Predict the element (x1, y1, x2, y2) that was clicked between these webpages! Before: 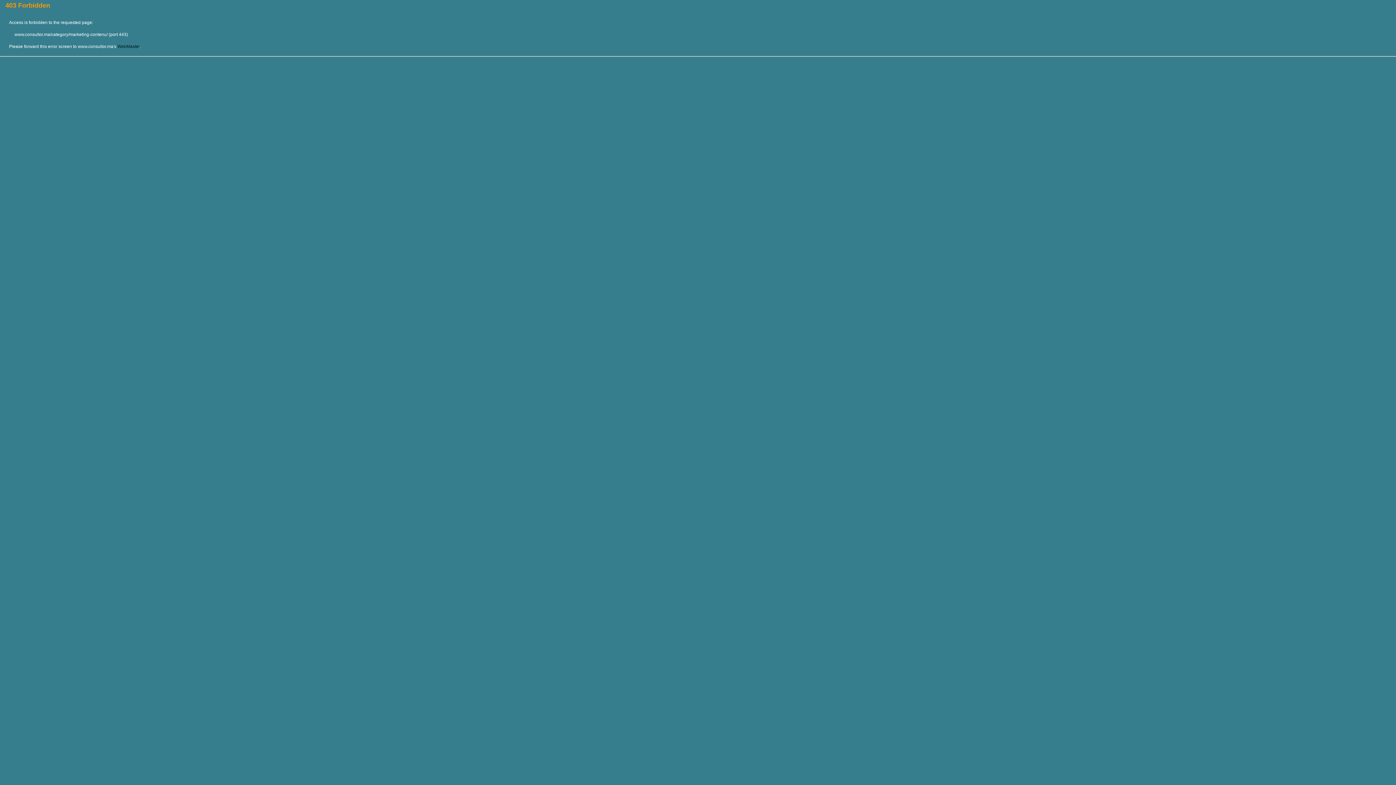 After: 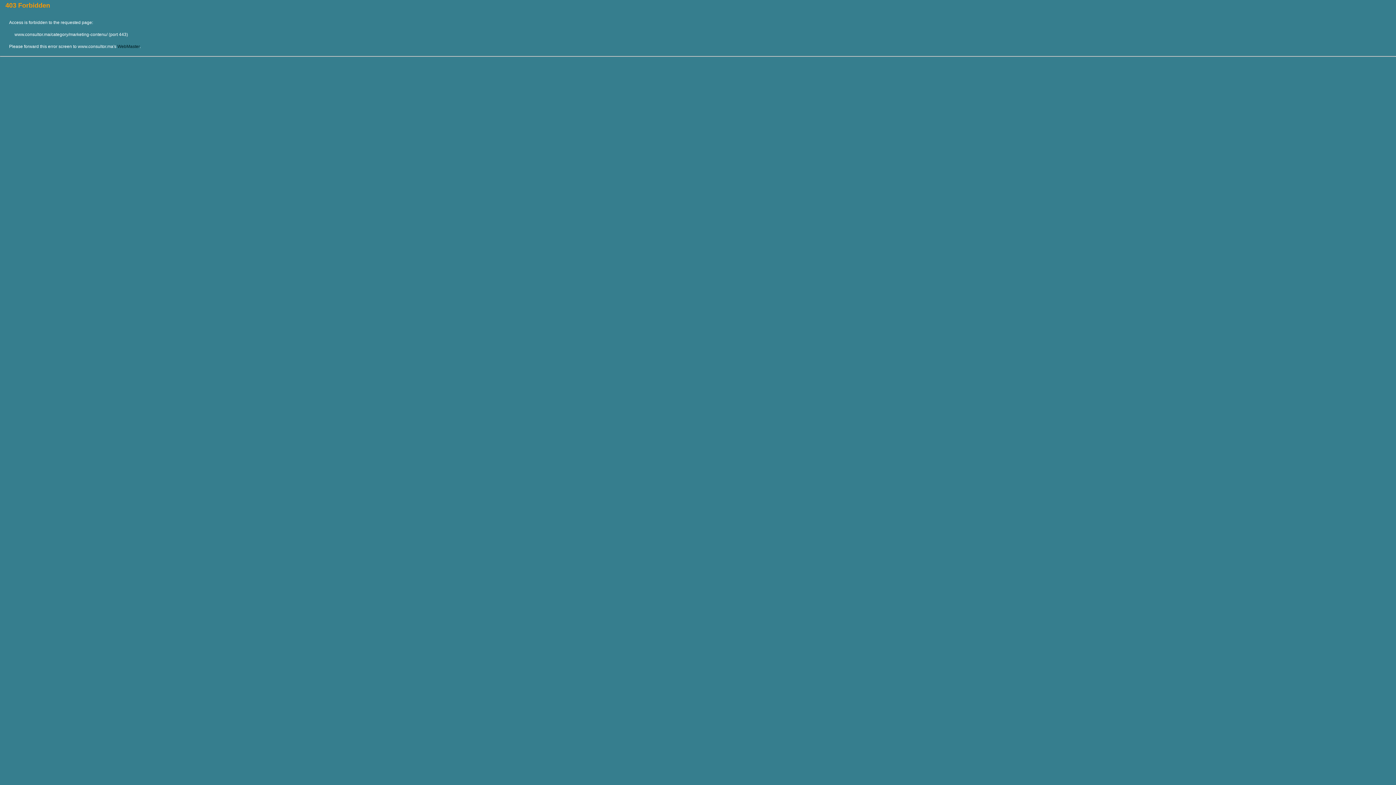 Action: bbox: (117, 44, 139, 49) label: WebMaster